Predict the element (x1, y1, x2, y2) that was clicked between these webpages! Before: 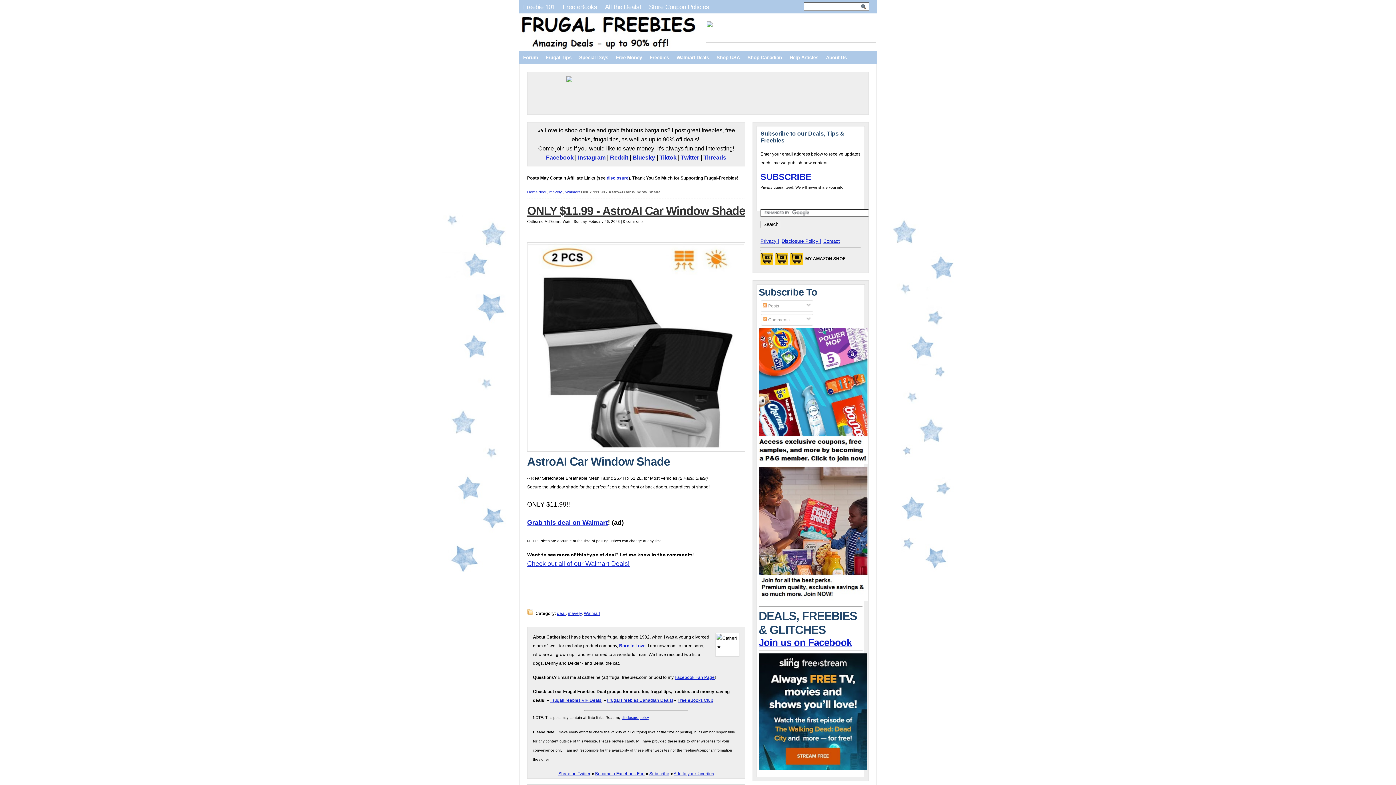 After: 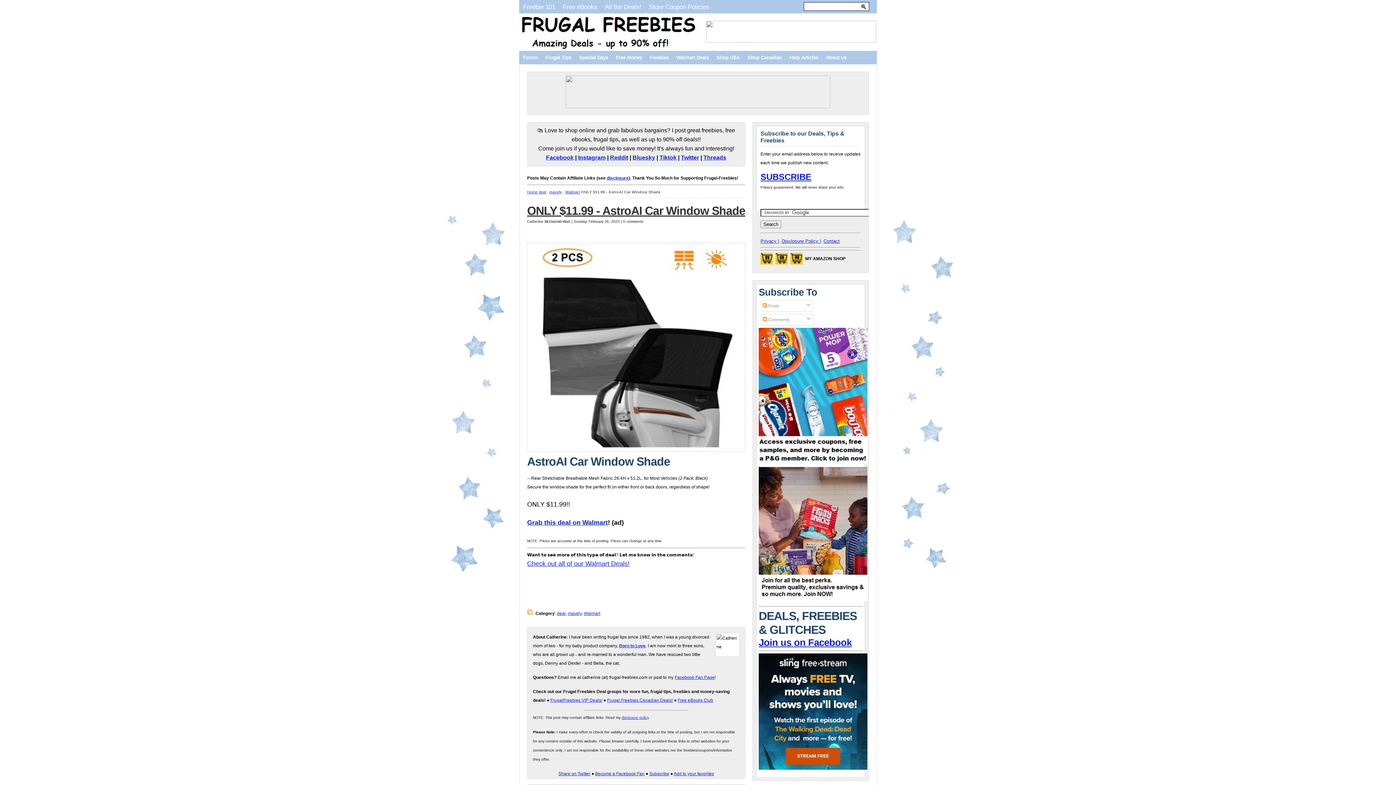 Action: bbox: (610, 154, 628, 160) label: Reddit